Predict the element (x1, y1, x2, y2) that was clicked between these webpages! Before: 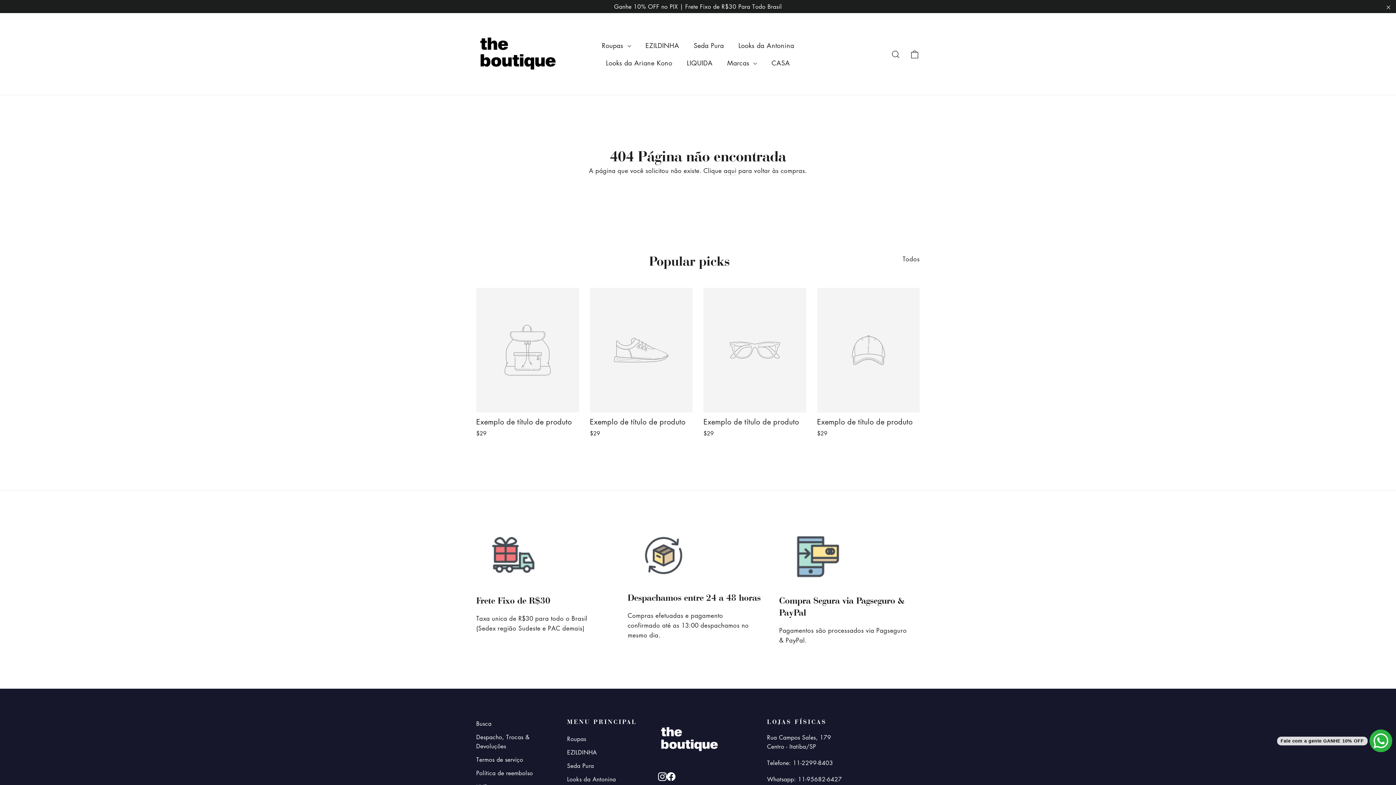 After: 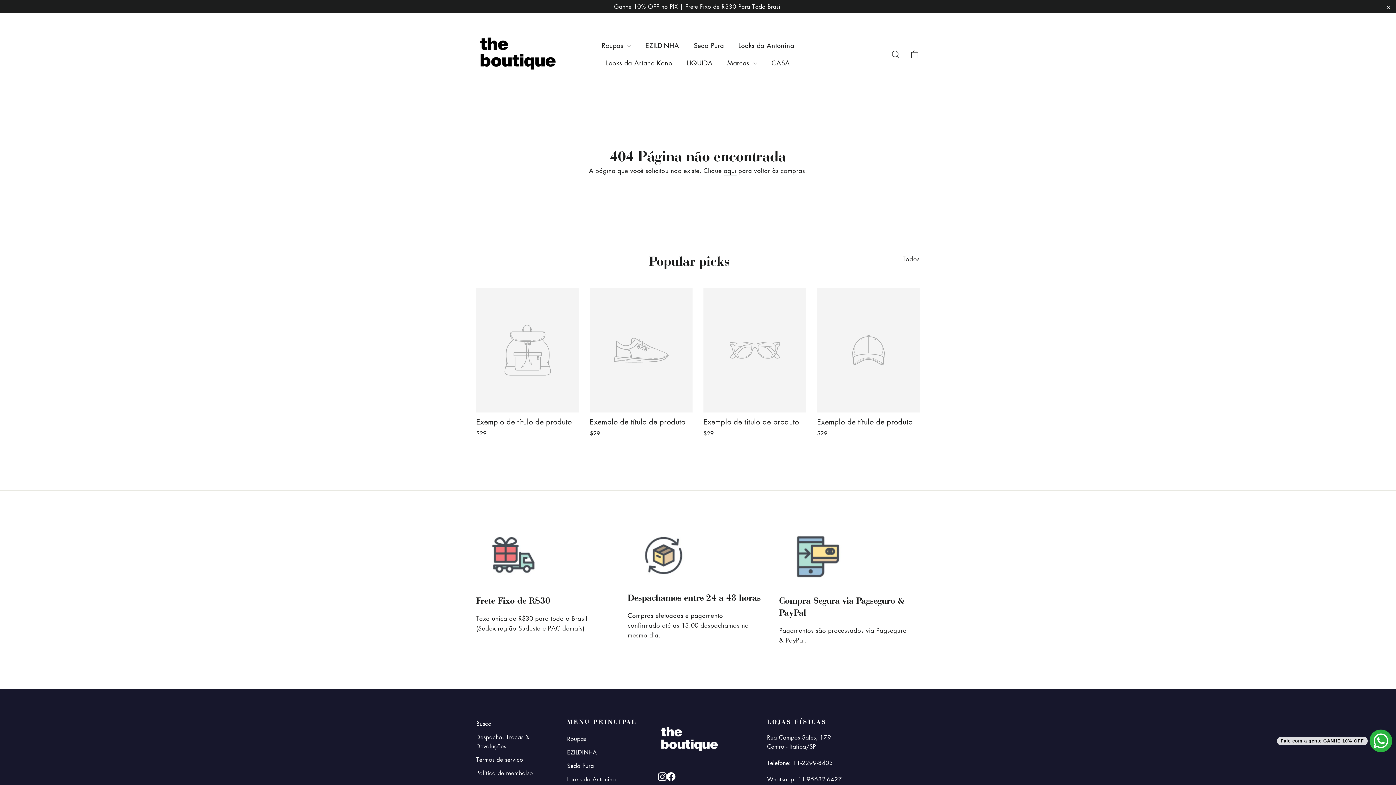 Action: bbox: (902, 252, 920, 264) label: Todos